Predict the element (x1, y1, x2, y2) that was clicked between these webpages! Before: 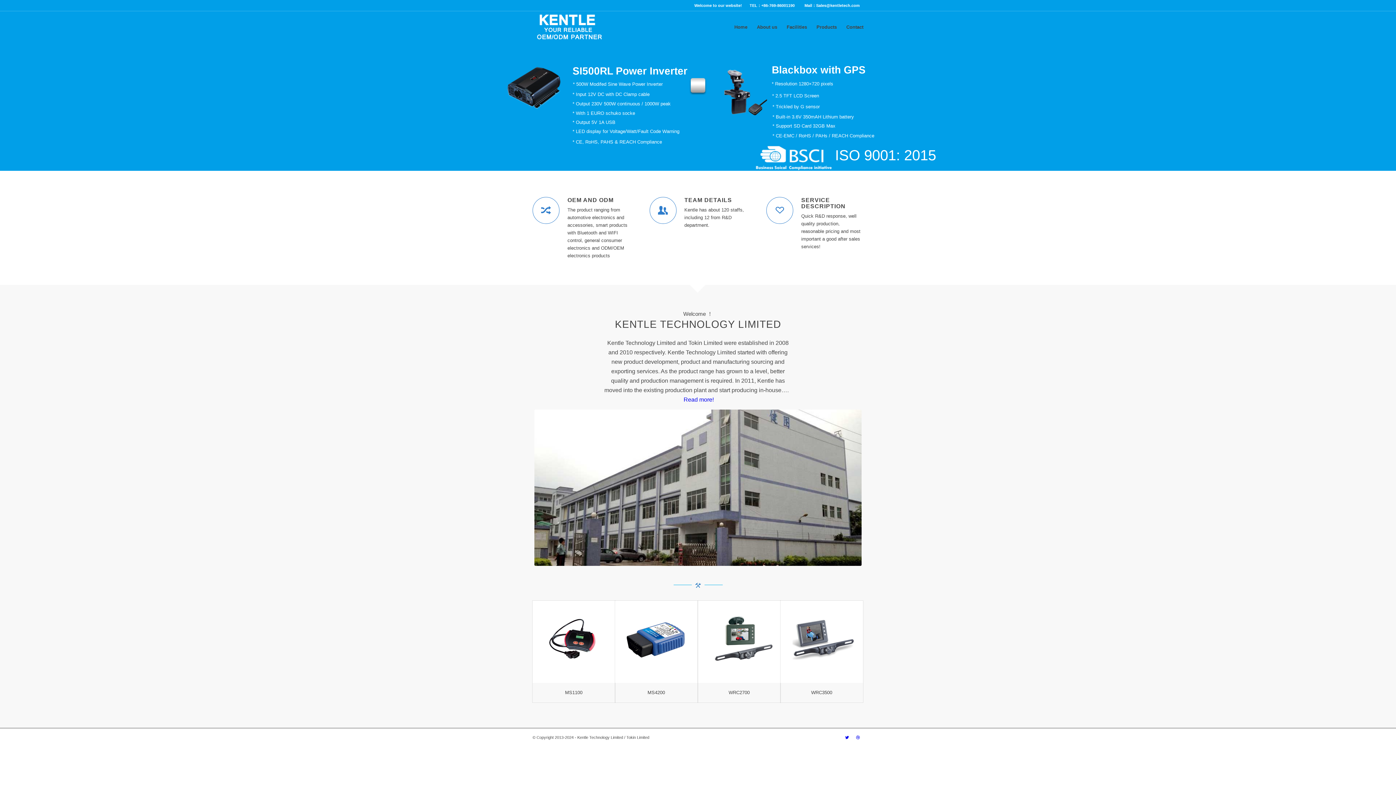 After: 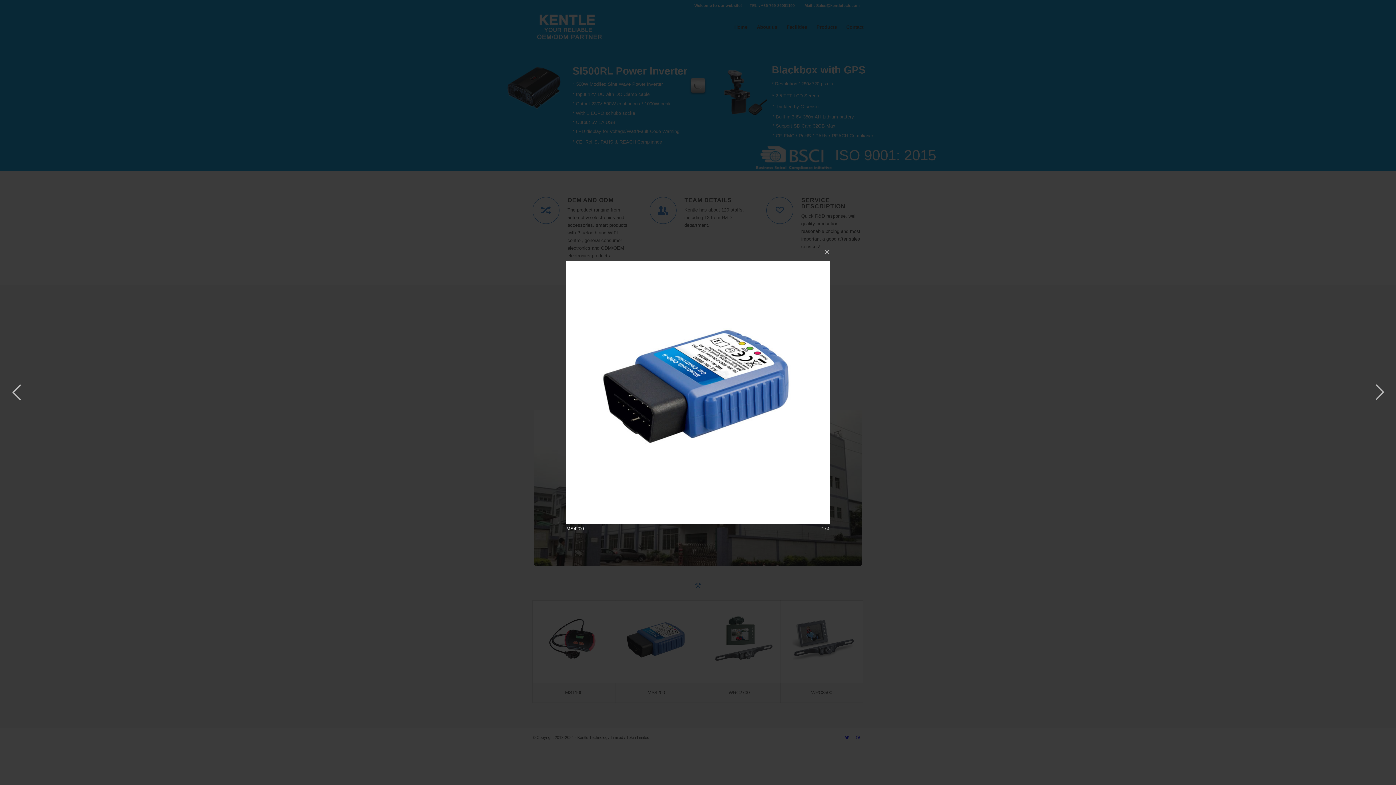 Action: bbox: (615, 601, 697, 683)